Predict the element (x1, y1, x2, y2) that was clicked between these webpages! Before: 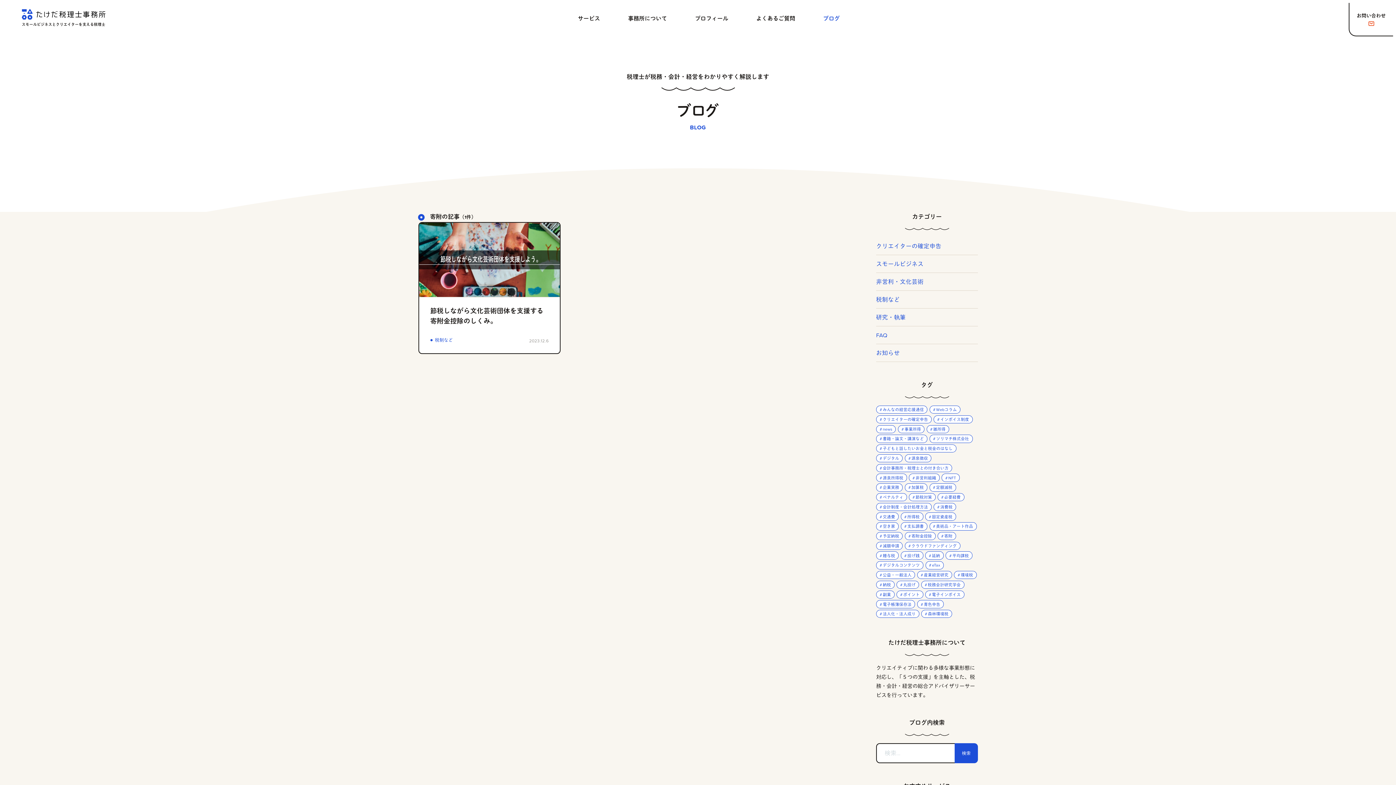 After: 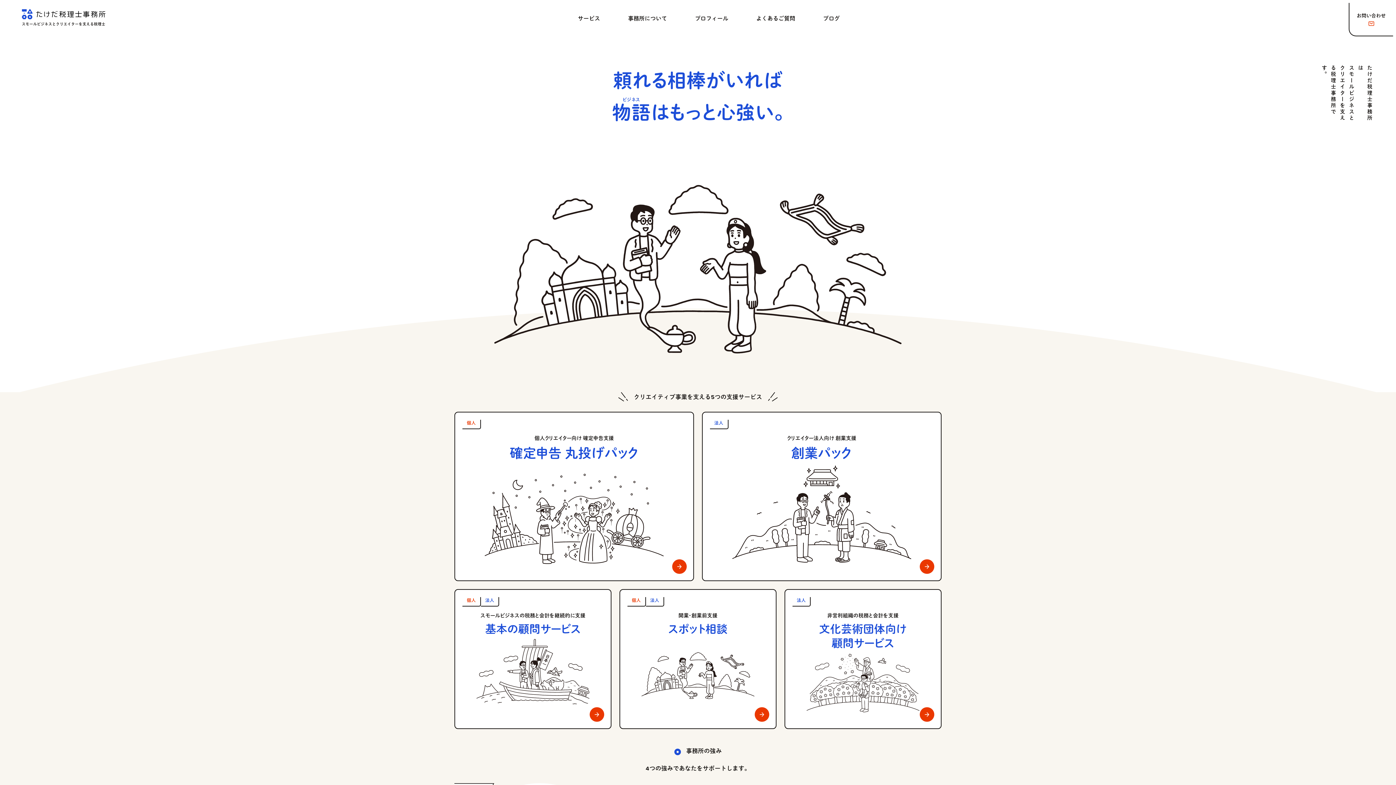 Action: bbox: (21, 8, 112, 27) label: スモールビジネスとクリエイターを支える税理士